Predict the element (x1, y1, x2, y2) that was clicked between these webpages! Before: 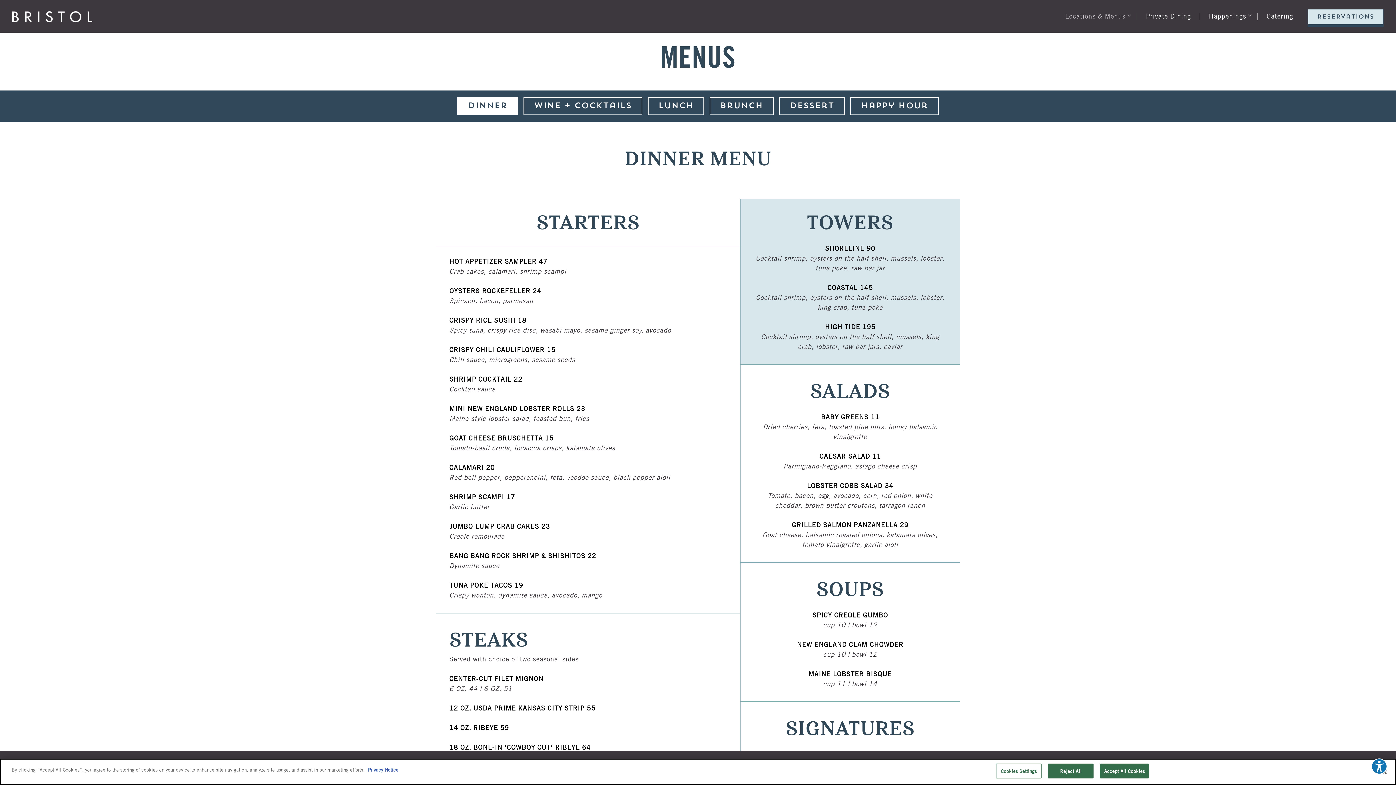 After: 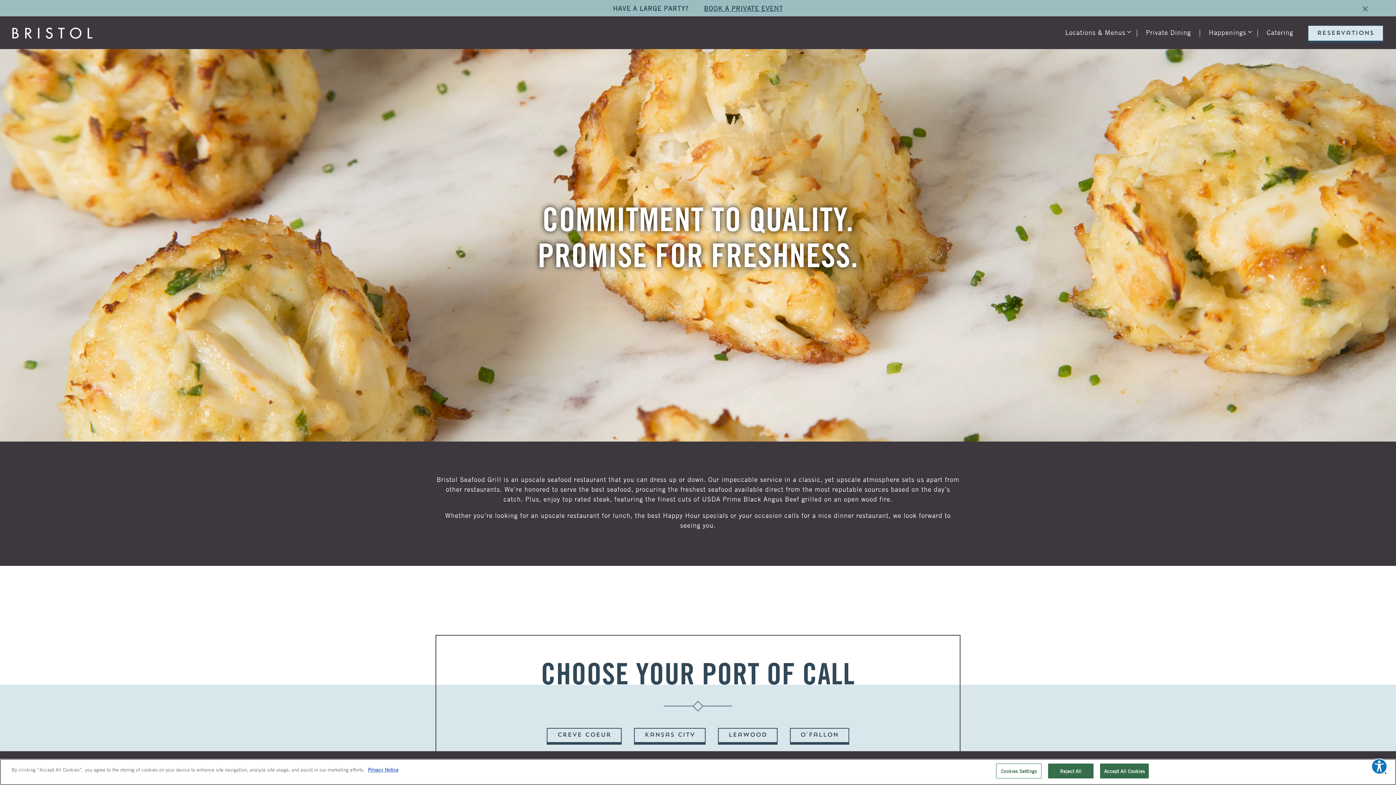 Action: label: Bristol Seafood Grill Home bbox: (12, 6, 92, 24)